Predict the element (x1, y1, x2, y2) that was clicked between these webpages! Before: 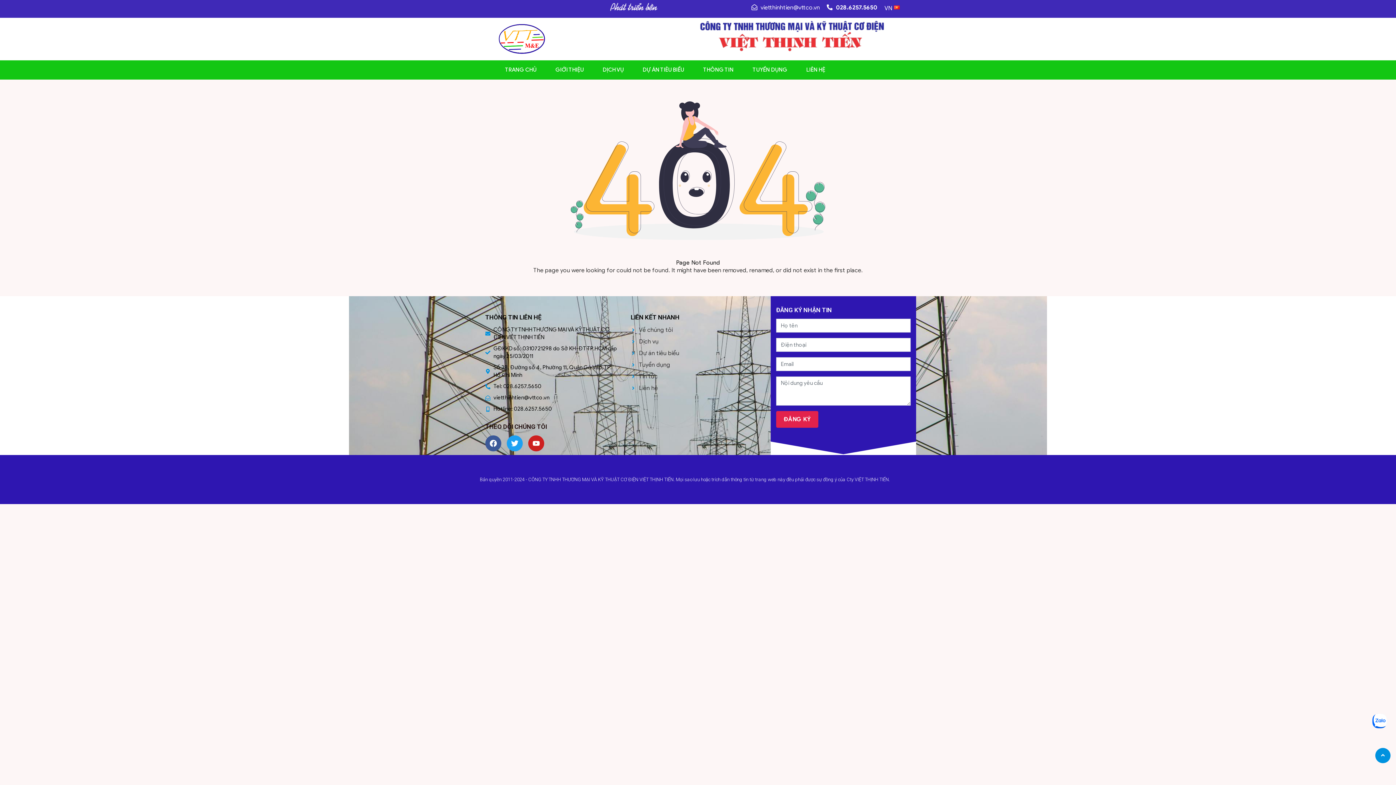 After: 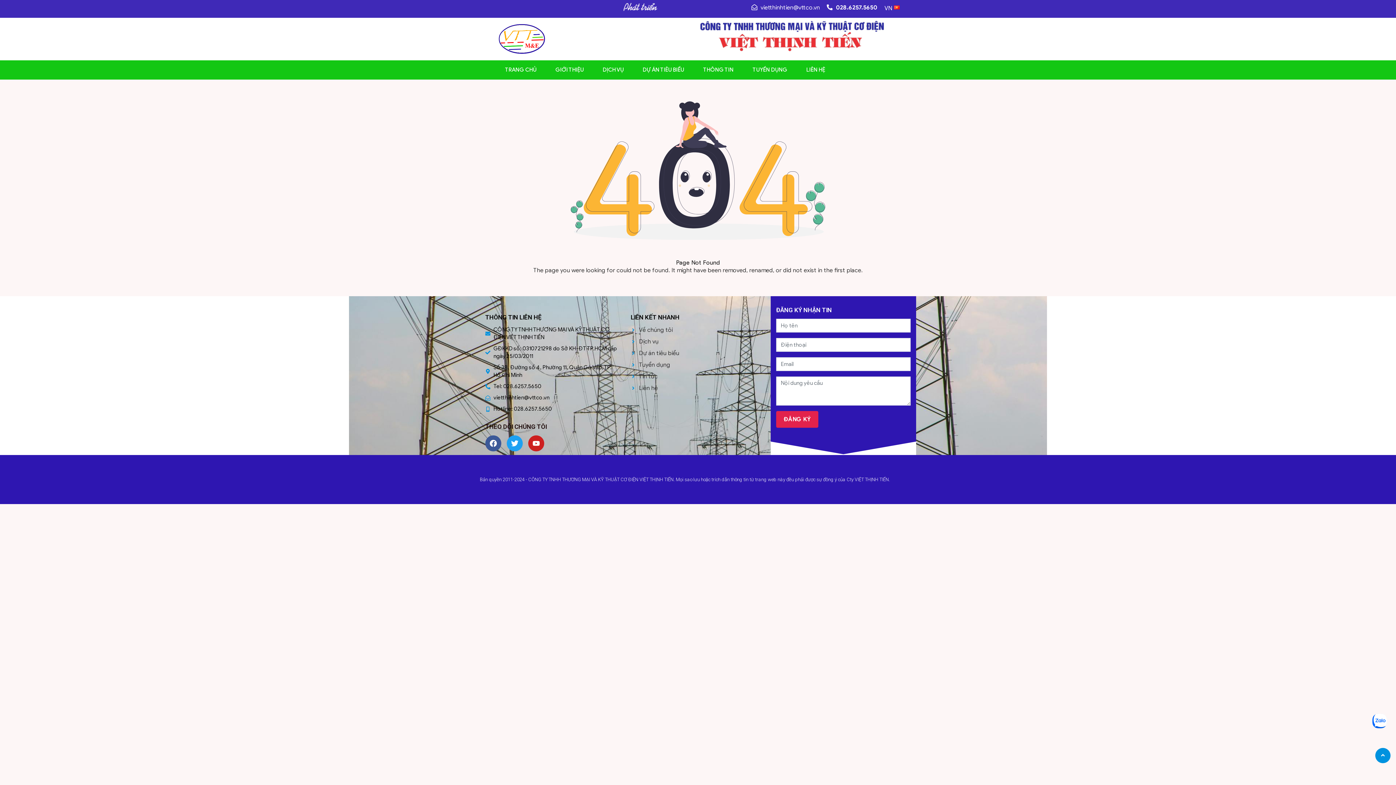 Action: label:  vietthinhtien@vttco.vn bbox: (751, 3, 820, 11)